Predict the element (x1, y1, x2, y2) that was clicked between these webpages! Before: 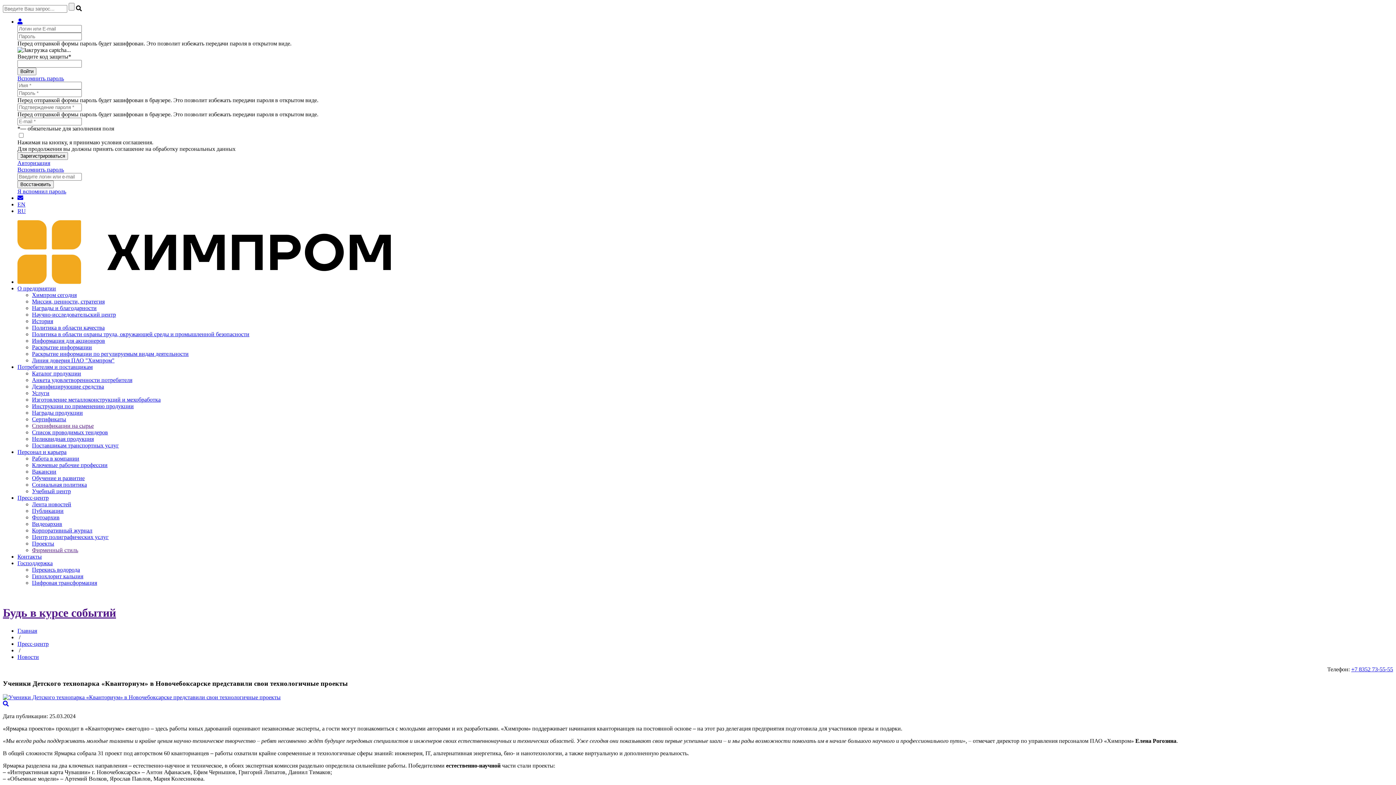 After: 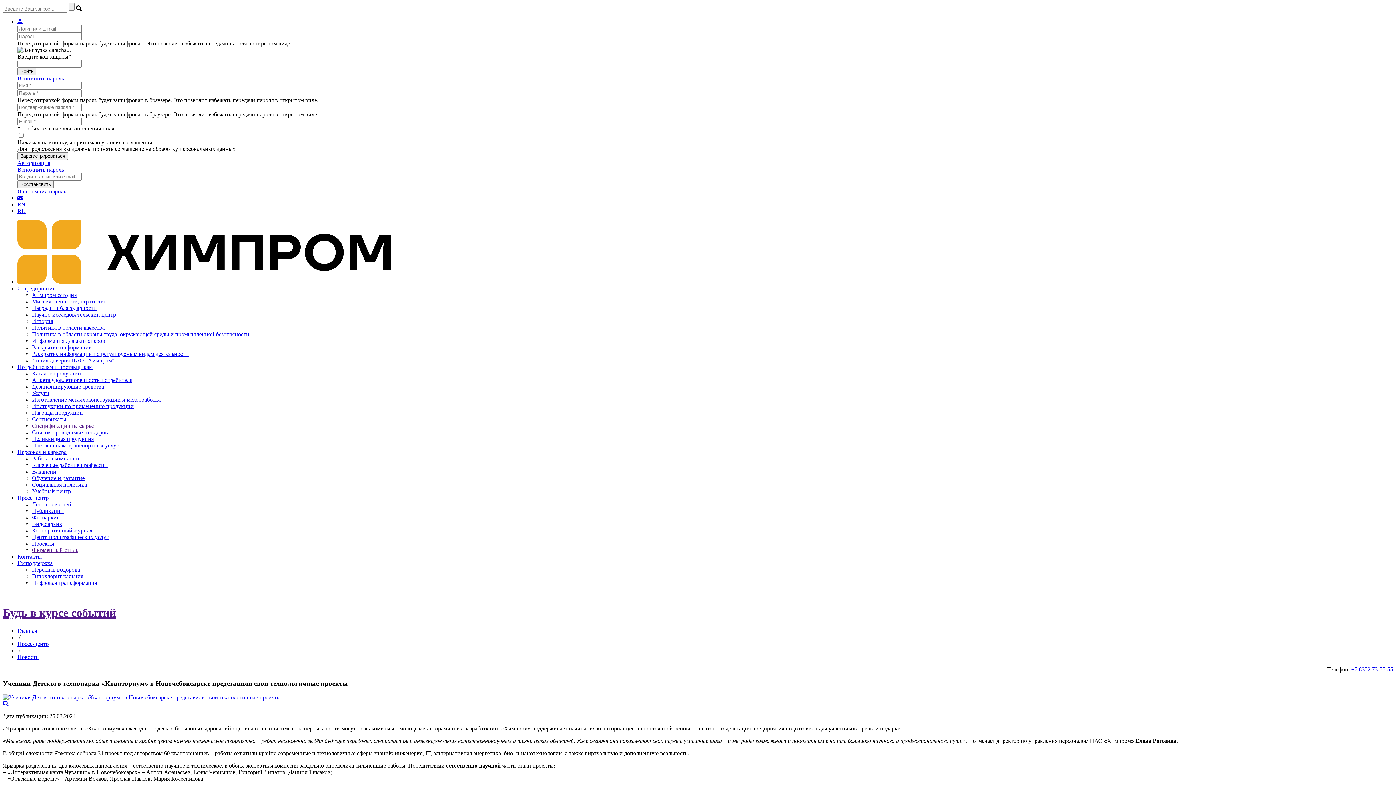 Action: bbox: (2, 606, 1393, 620) label: Будь в курсе событий